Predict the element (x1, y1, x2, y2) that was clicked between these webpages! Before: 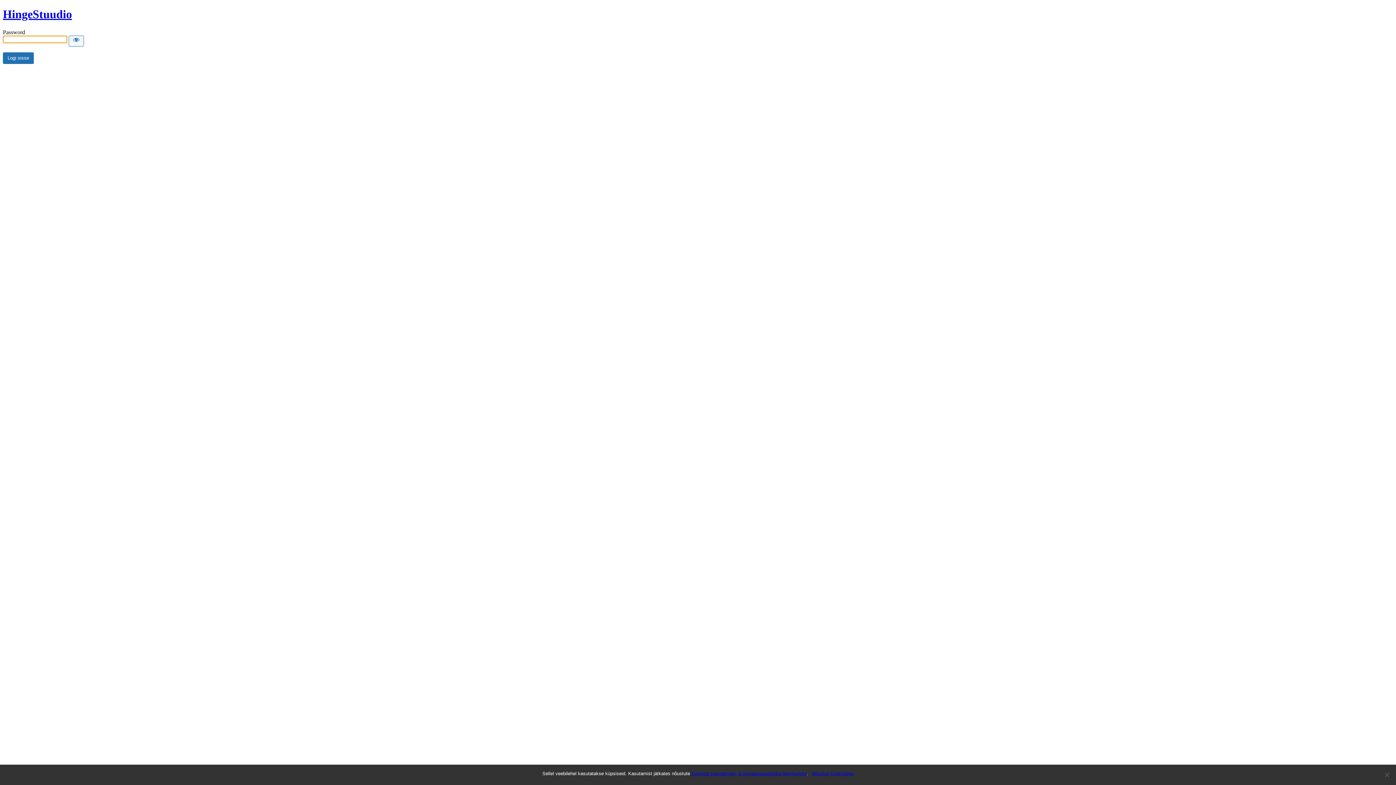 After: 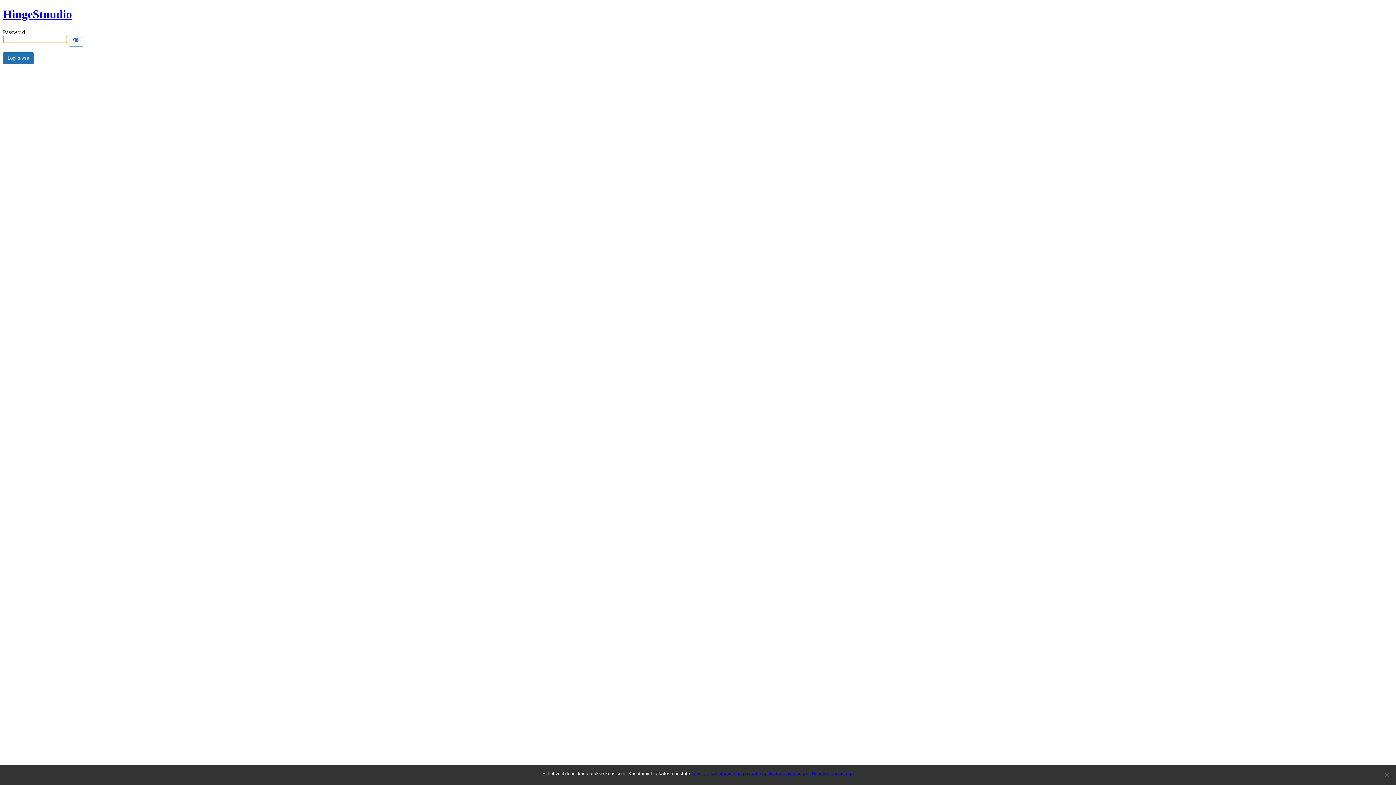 Action: bbox: (2, 7, 72, 20) label: HingeStuudio